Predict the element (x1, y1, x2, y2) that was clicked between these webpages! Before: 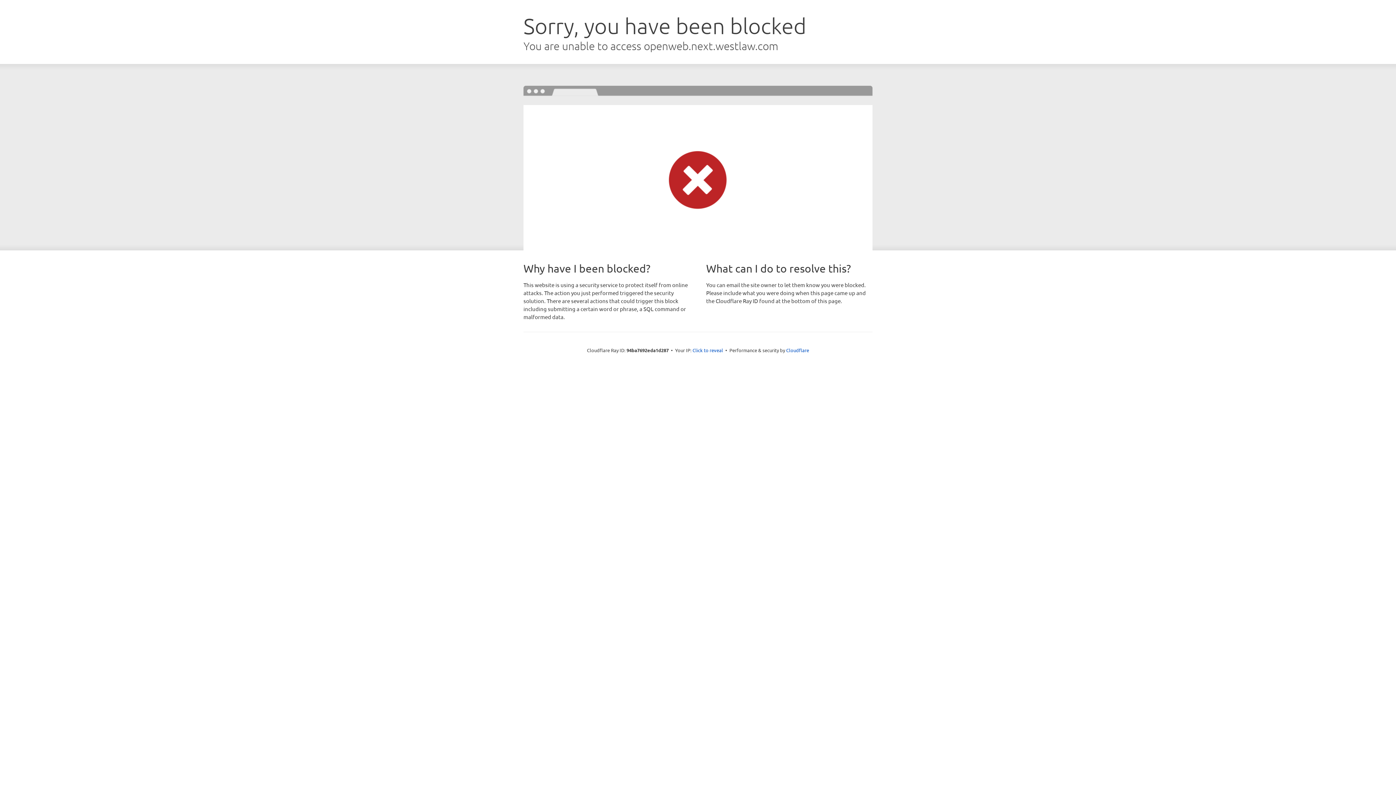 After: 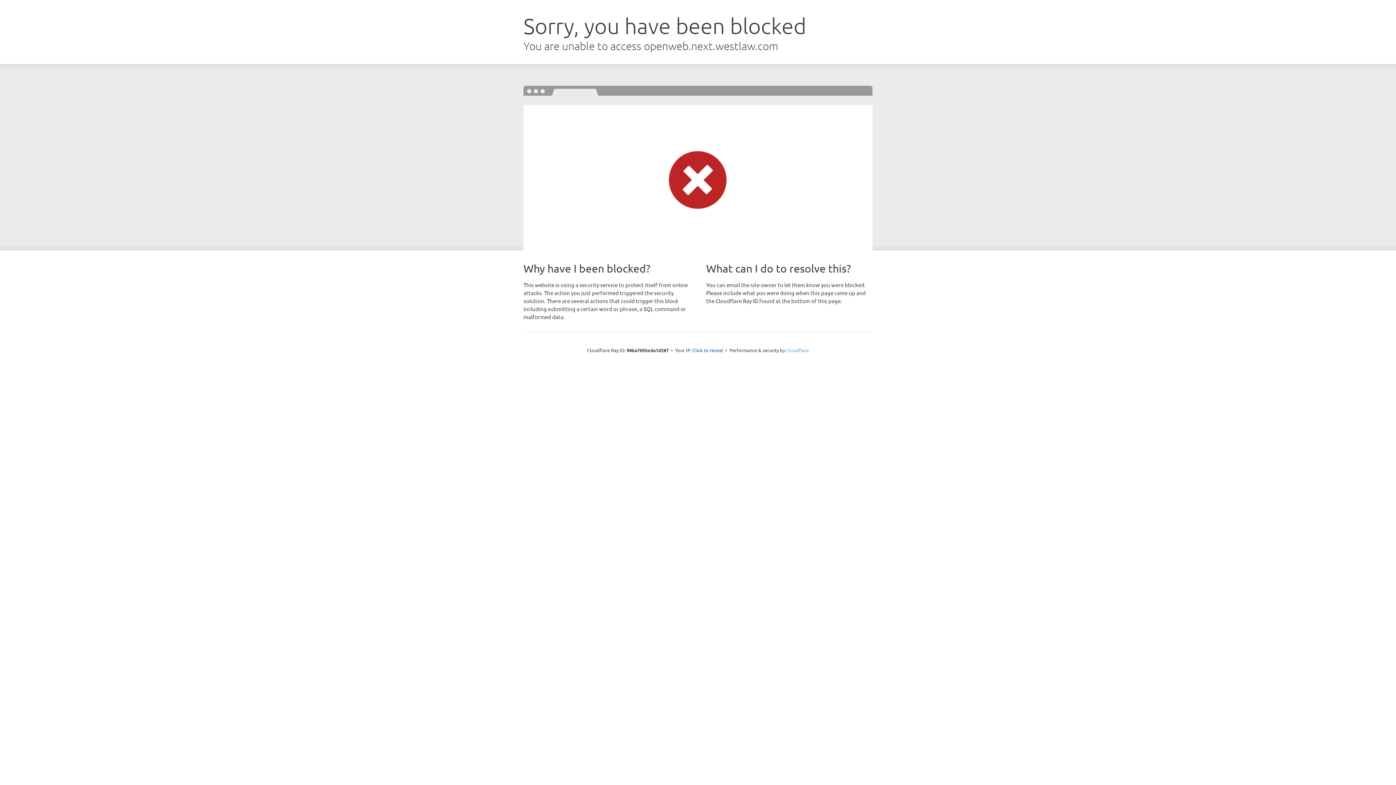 Action: bbox: (786, 347, 809, 353) label: Cloudflare